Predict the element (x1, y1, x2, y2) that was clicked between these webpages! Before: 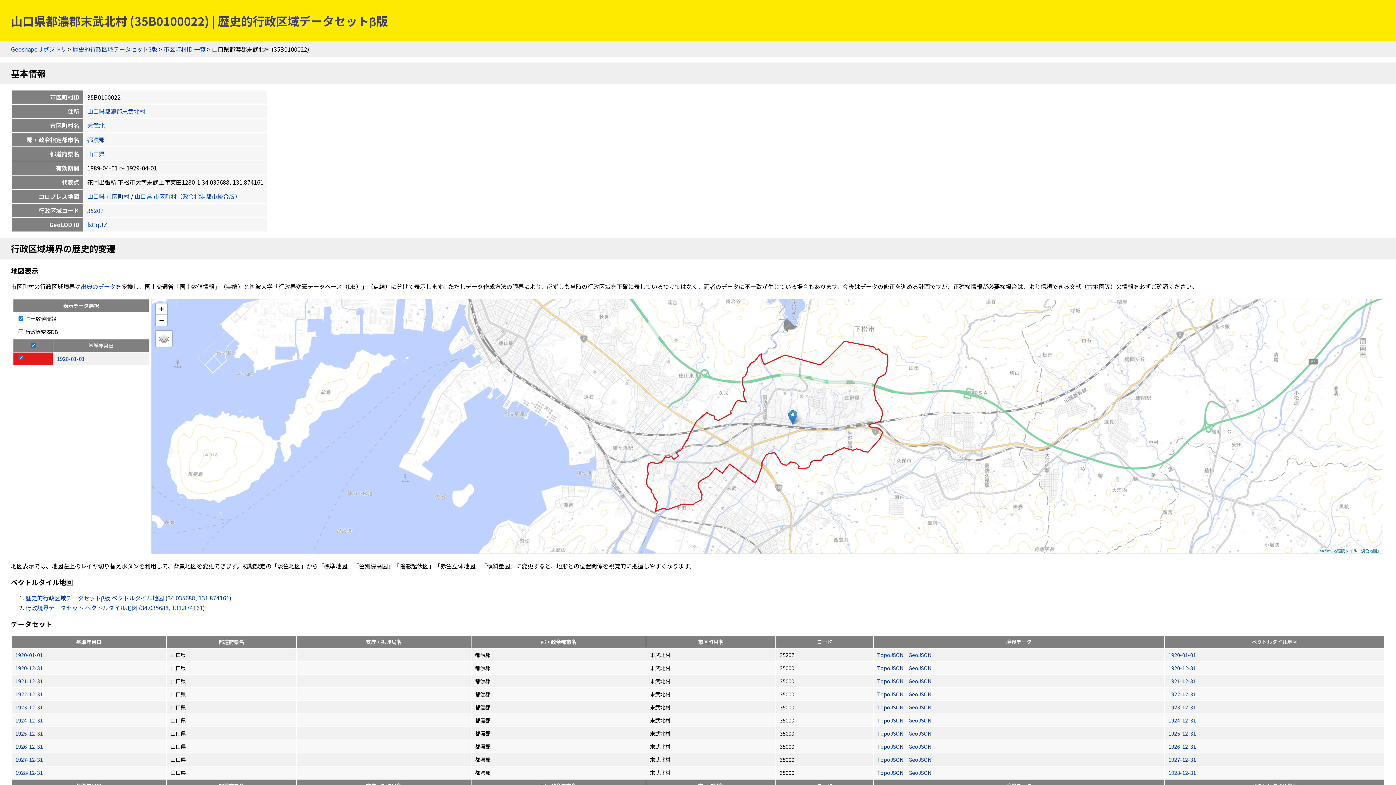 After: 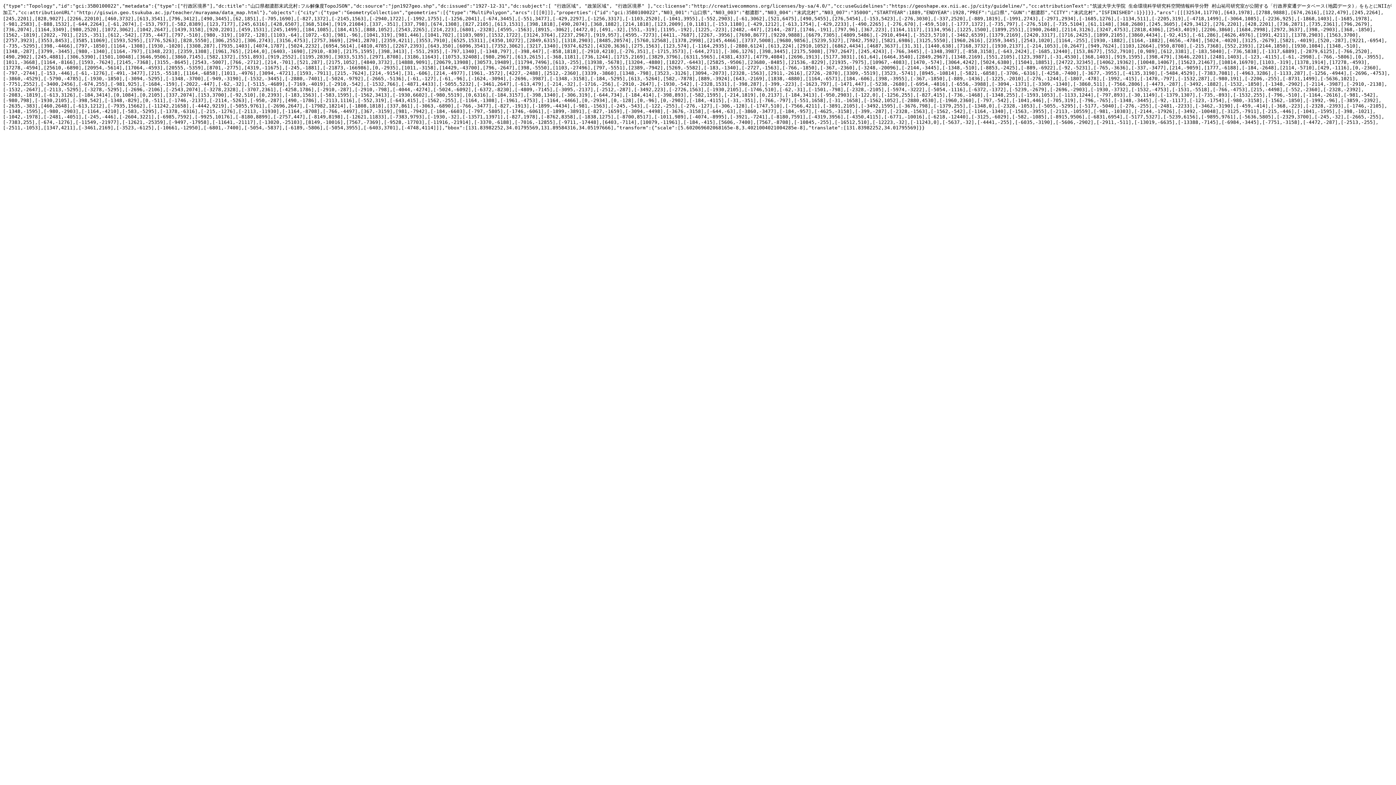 Action: label: TopoJSON  bbox: (877, 756, 905, 763)